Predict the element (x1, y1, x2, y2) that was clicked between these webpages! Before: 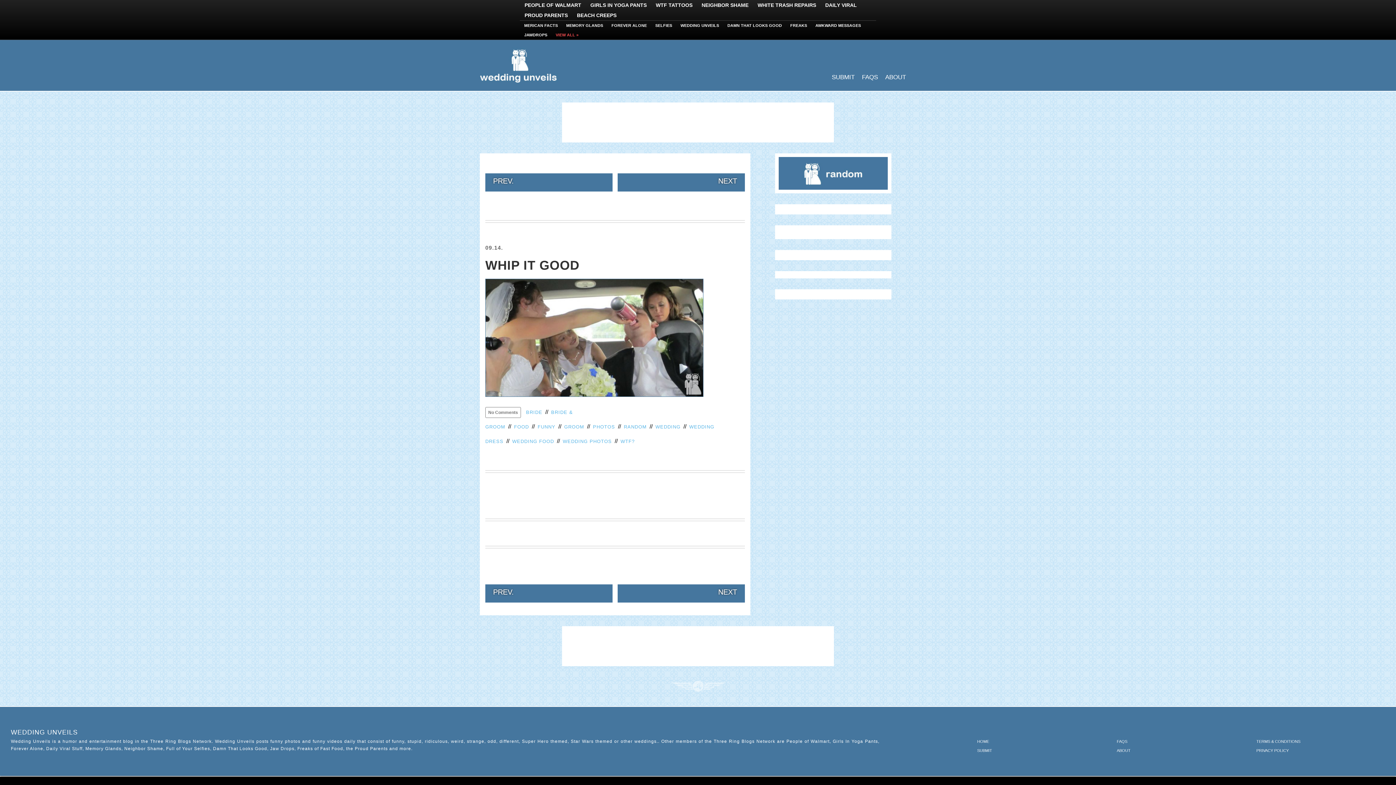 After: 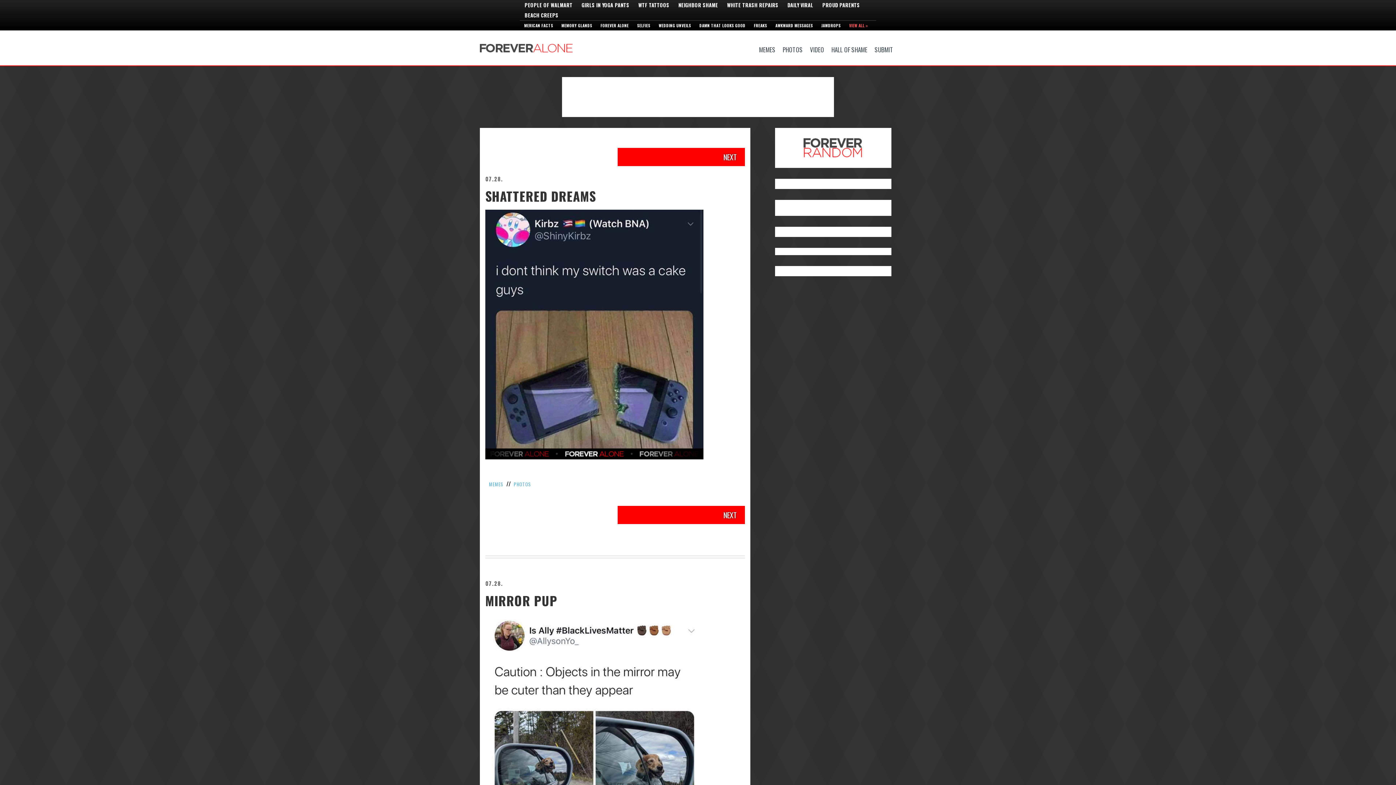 Action: bbox: (611, 21, 647, 29) label: FOREVER ALONE